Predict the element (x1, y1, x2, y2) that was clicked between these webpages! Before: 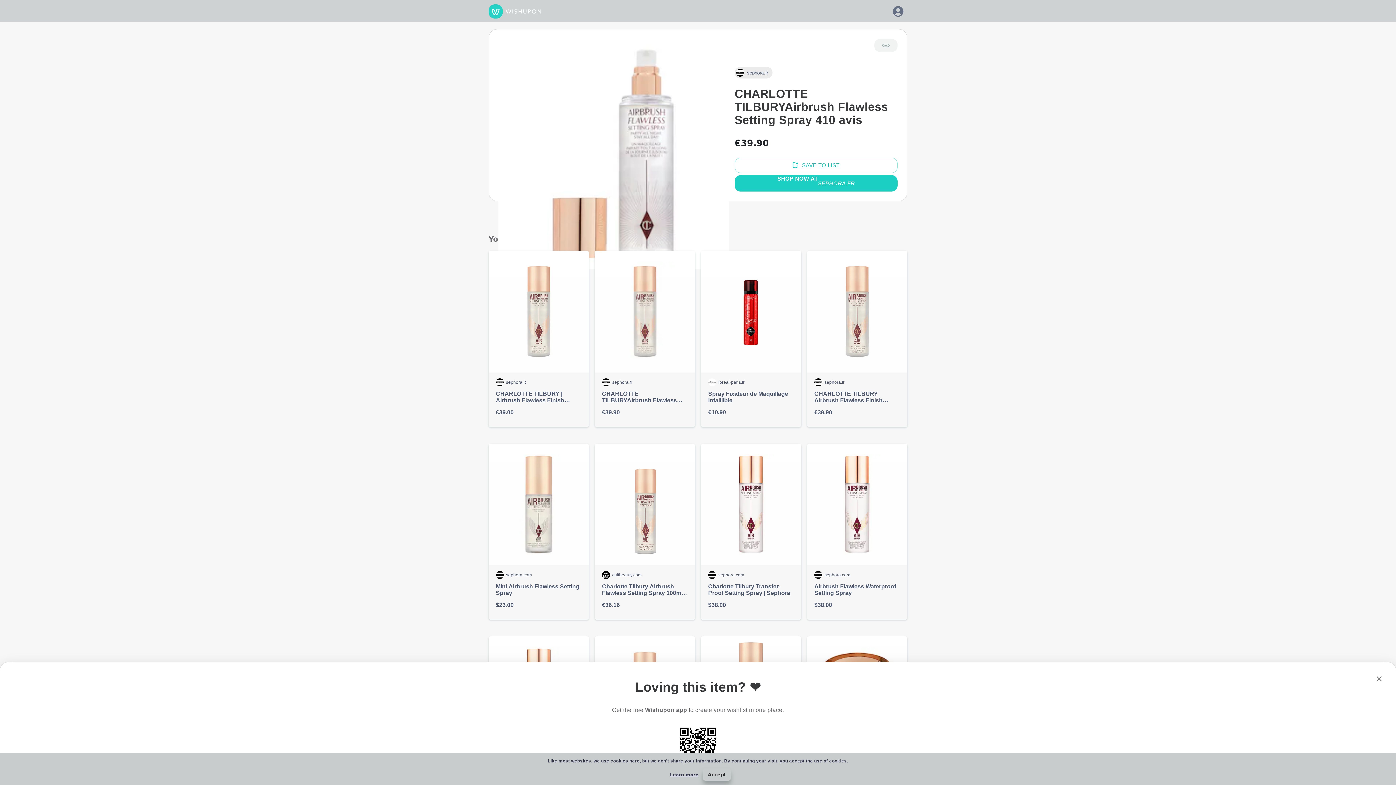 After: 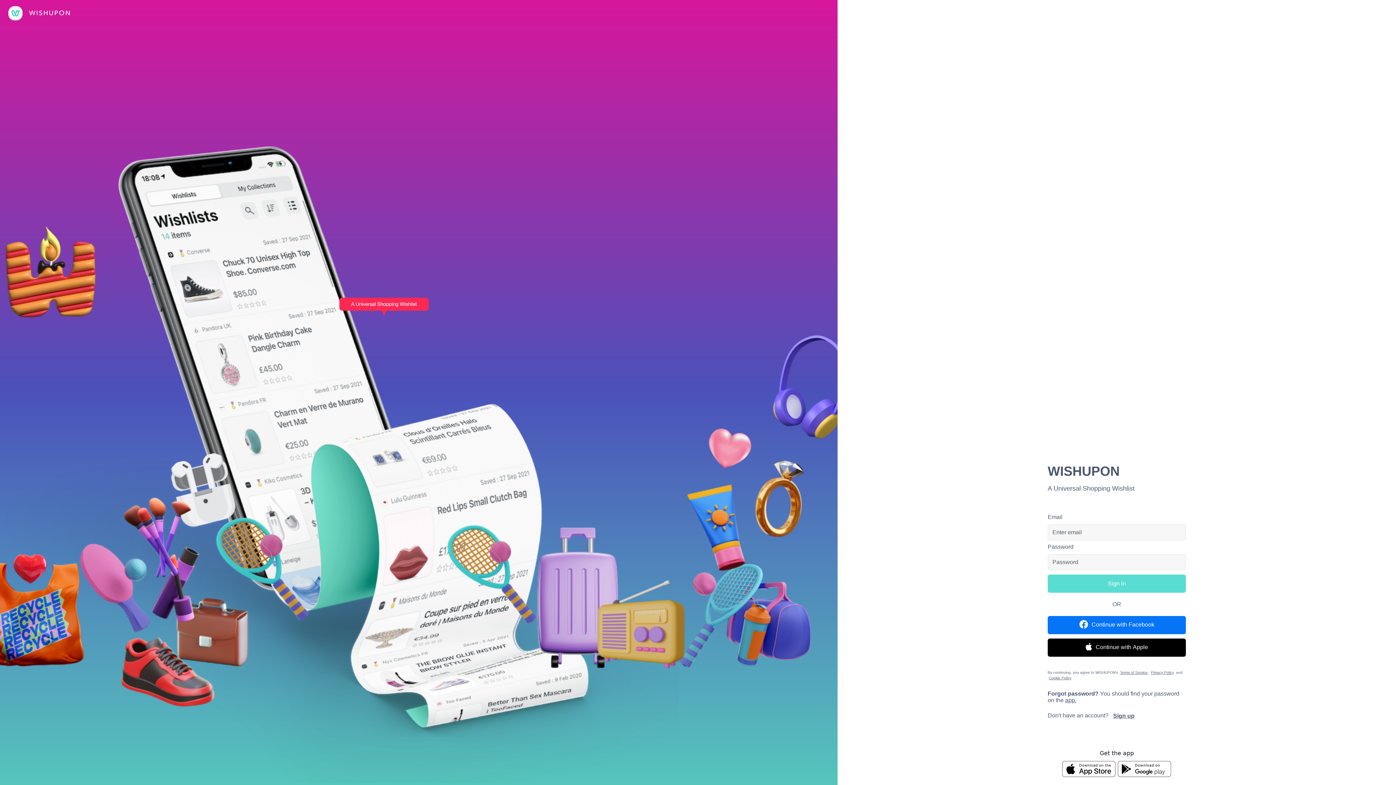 Action: bbox: (889, 2, 907, 20) label: login